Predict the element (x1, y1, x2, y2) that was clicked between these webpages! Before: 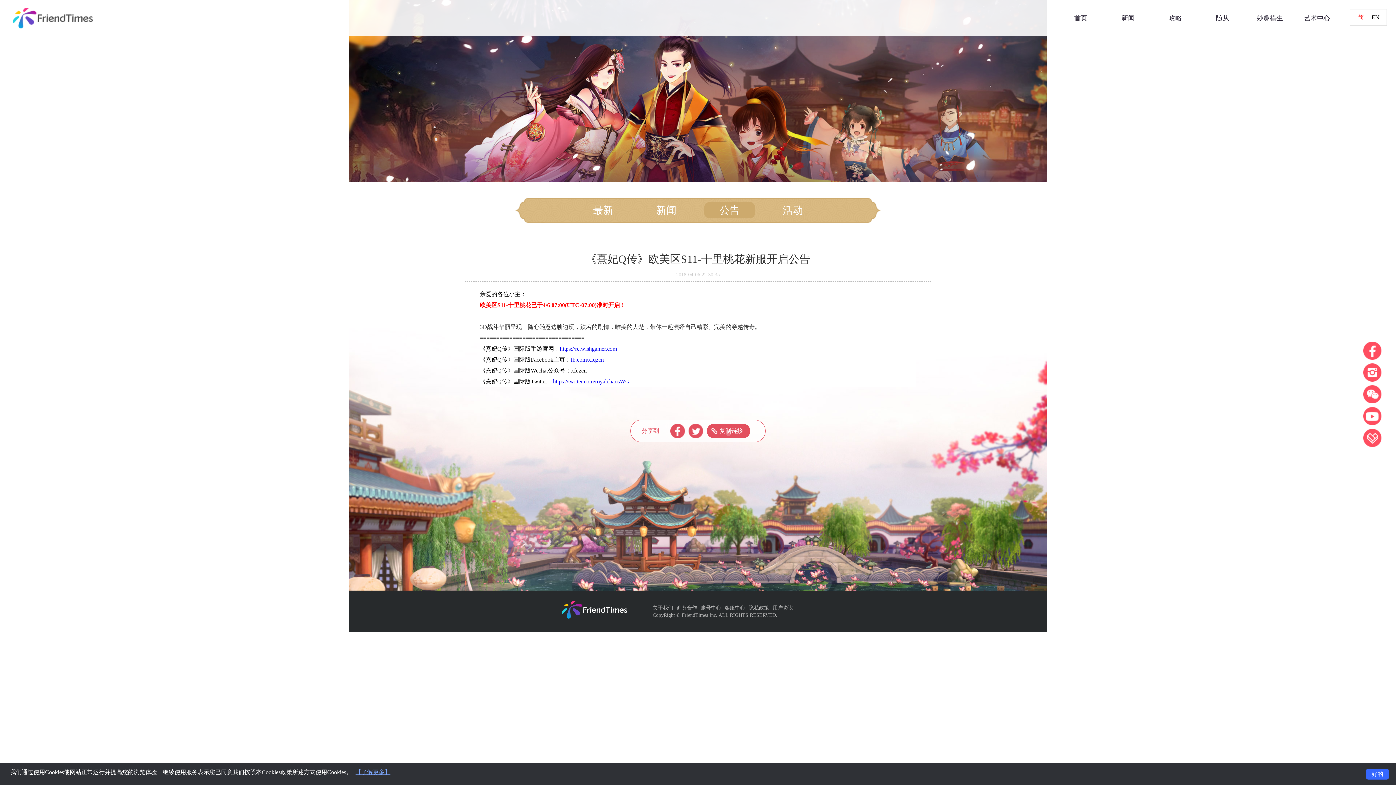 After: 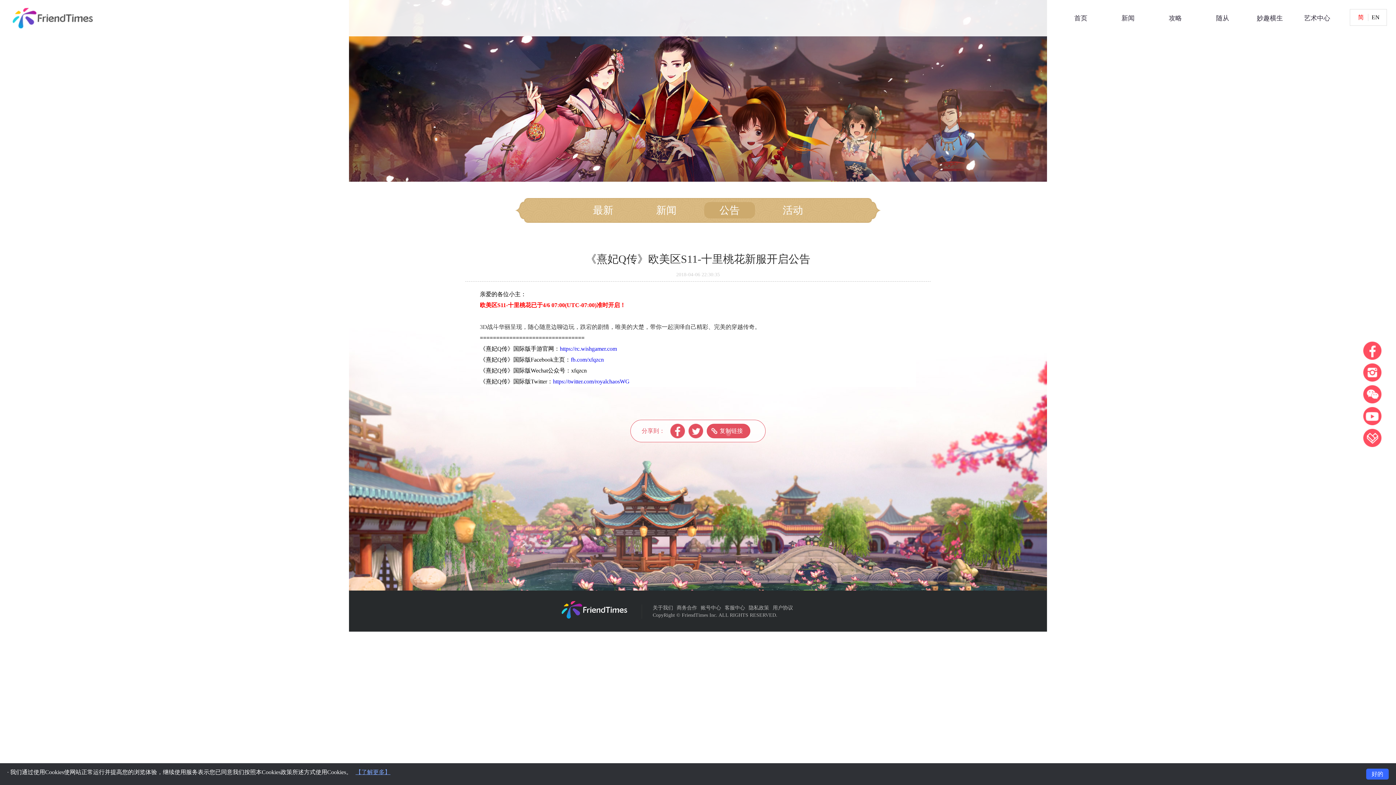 Action: bbox: (12, 7, 92, 29)